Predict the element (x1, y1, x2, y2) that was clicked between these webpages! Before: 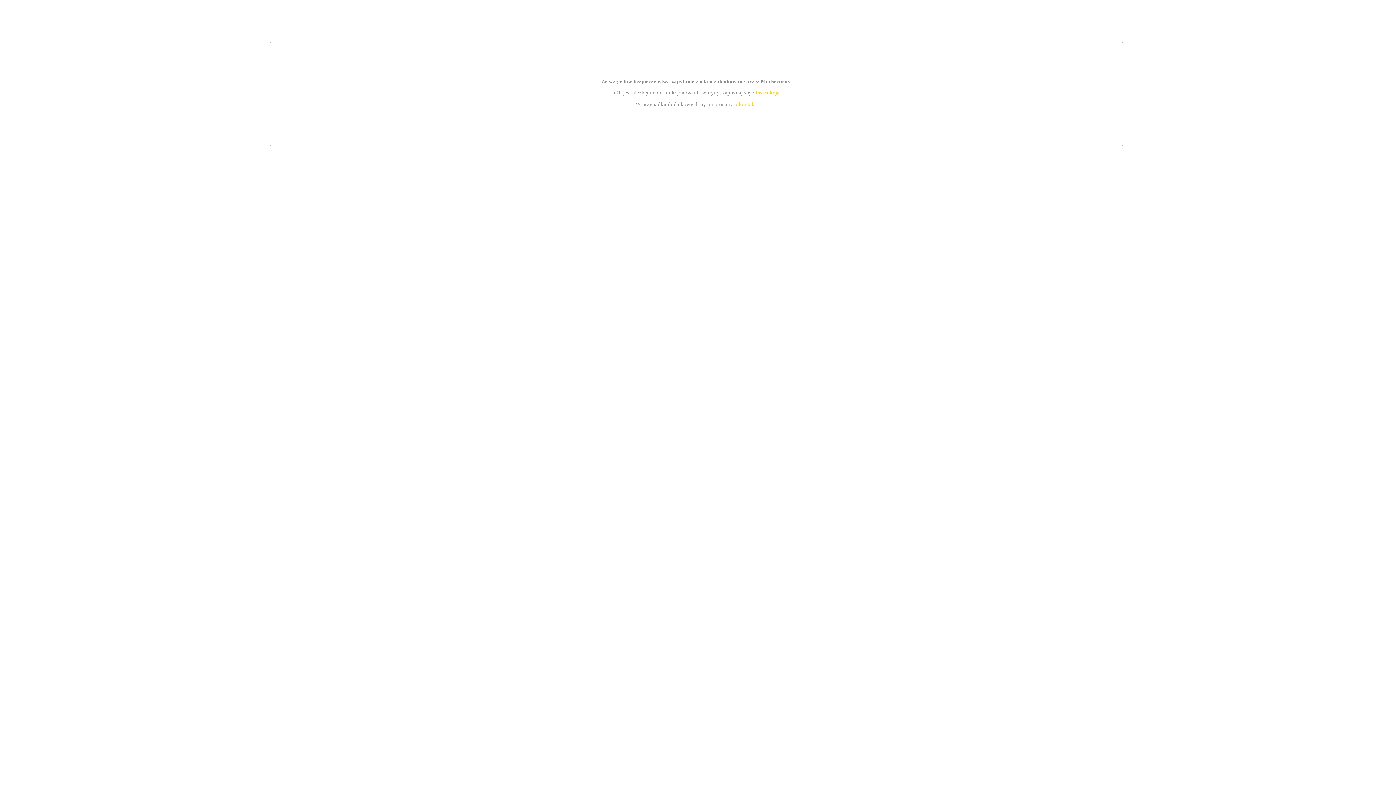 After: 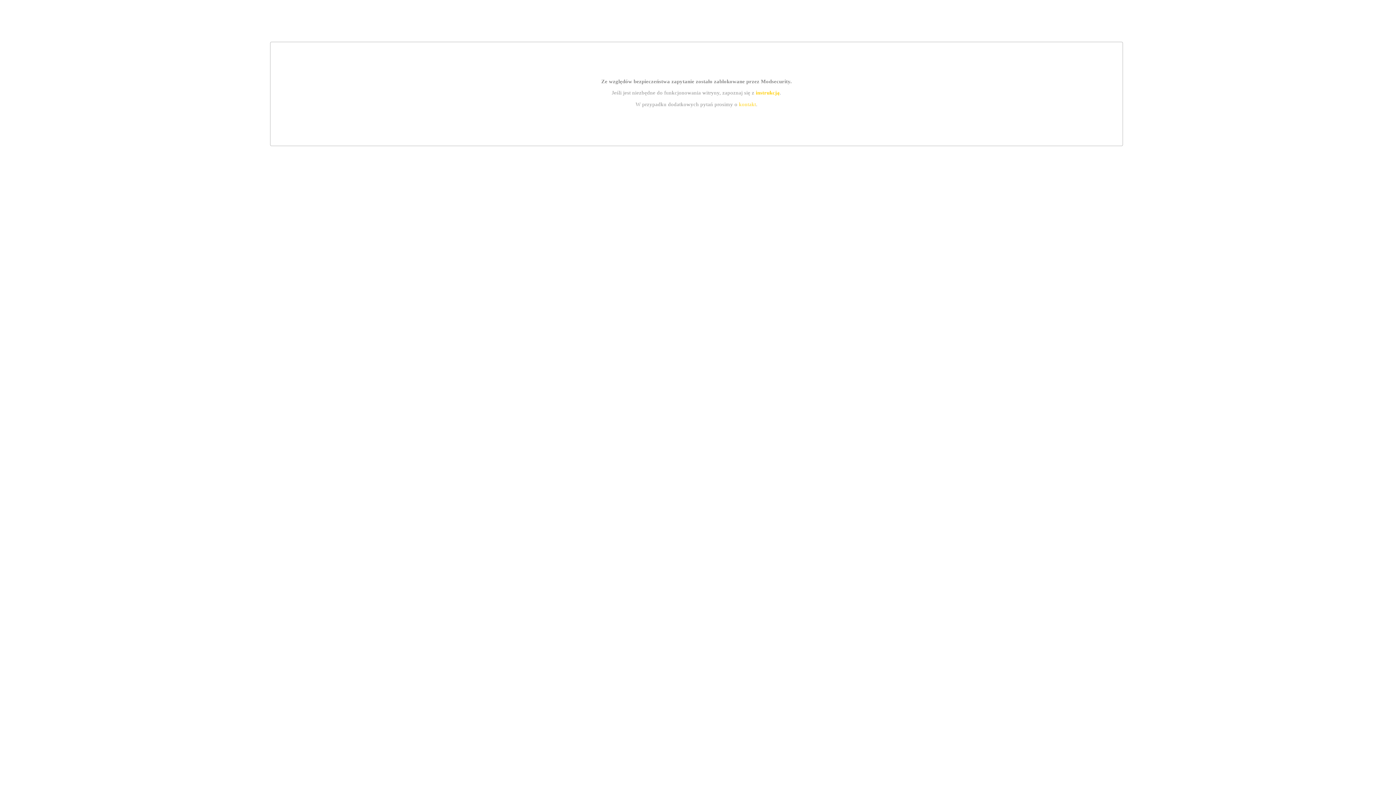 Action: label: instrukcją bbox: (755, 89, 779, 95)